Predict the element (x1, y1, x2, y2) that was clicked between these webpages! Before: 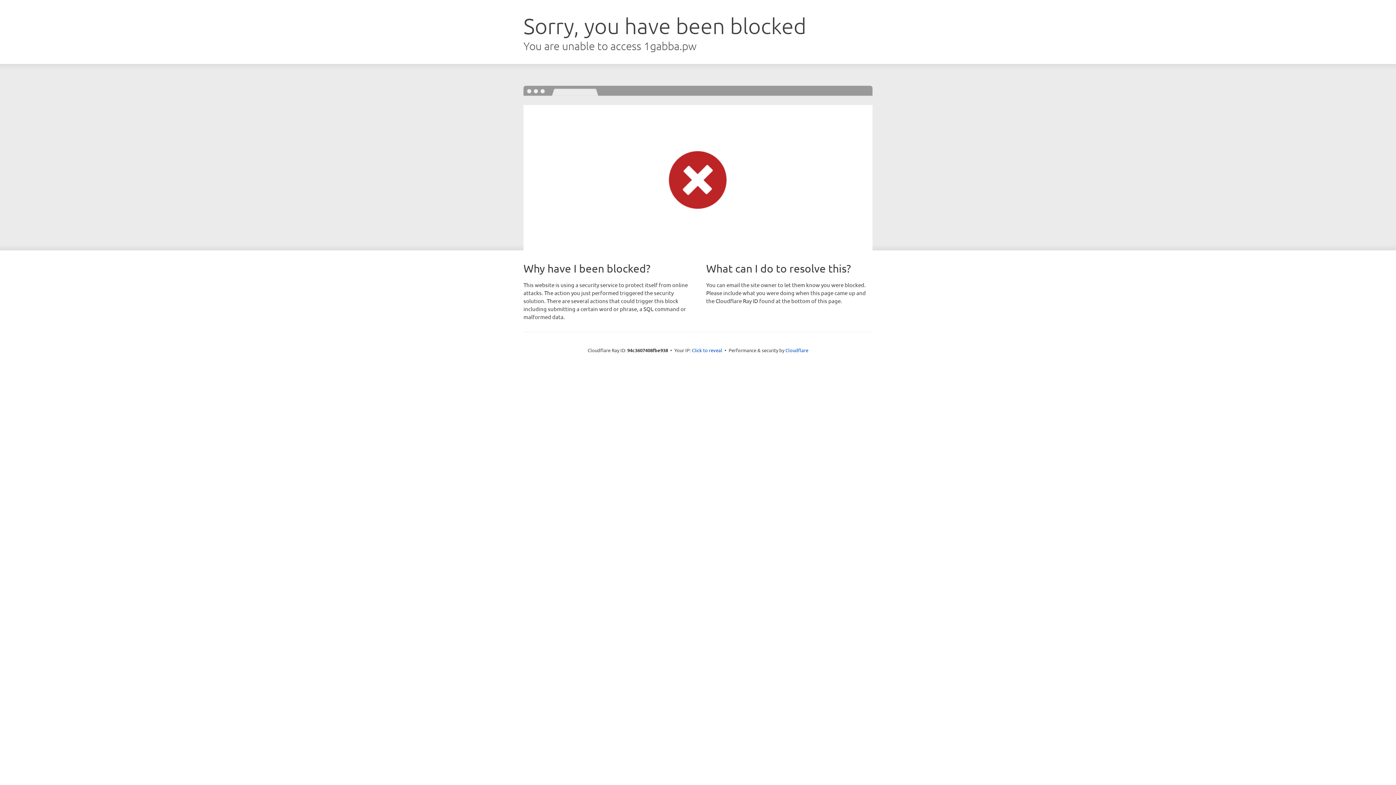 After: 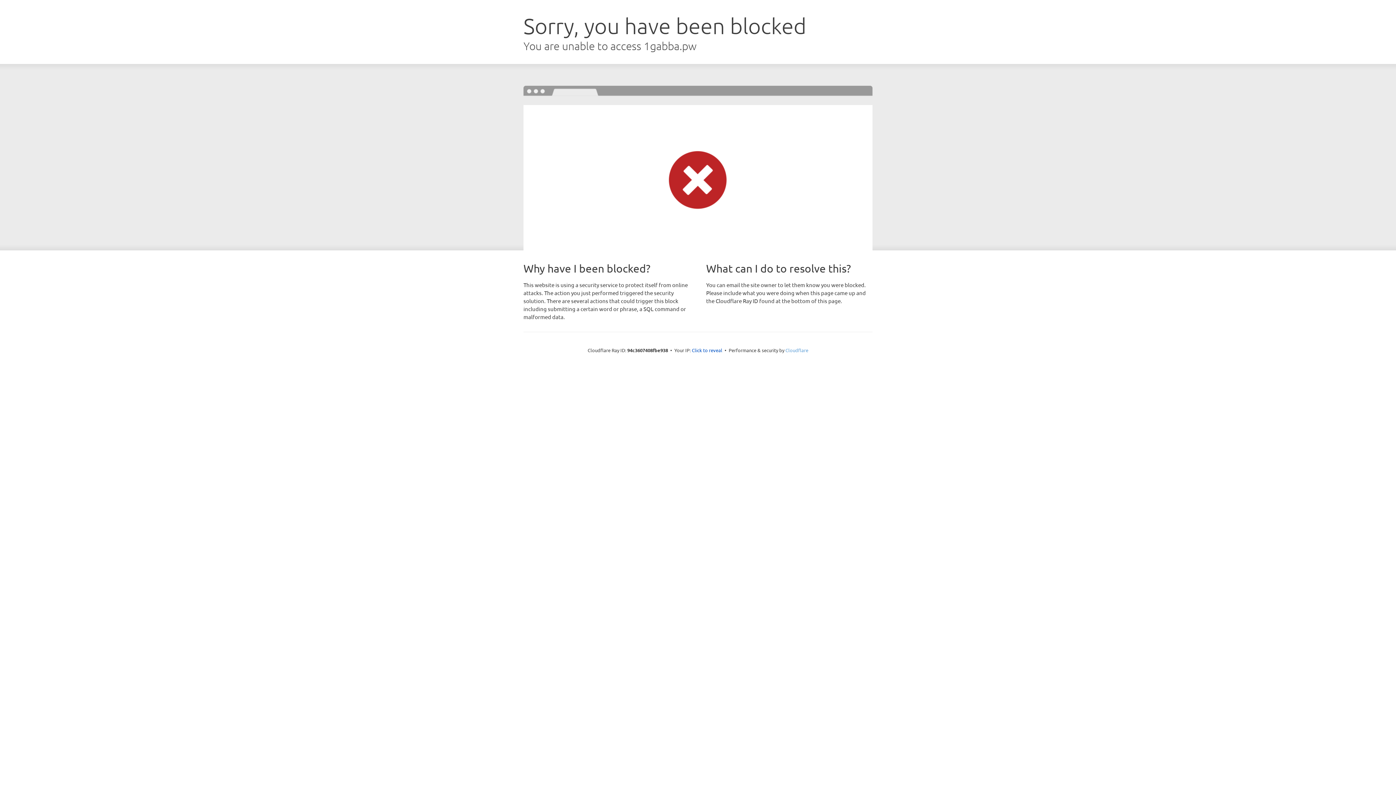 Action: label: Cloudflare bbox: (785, 347, 808, 353)